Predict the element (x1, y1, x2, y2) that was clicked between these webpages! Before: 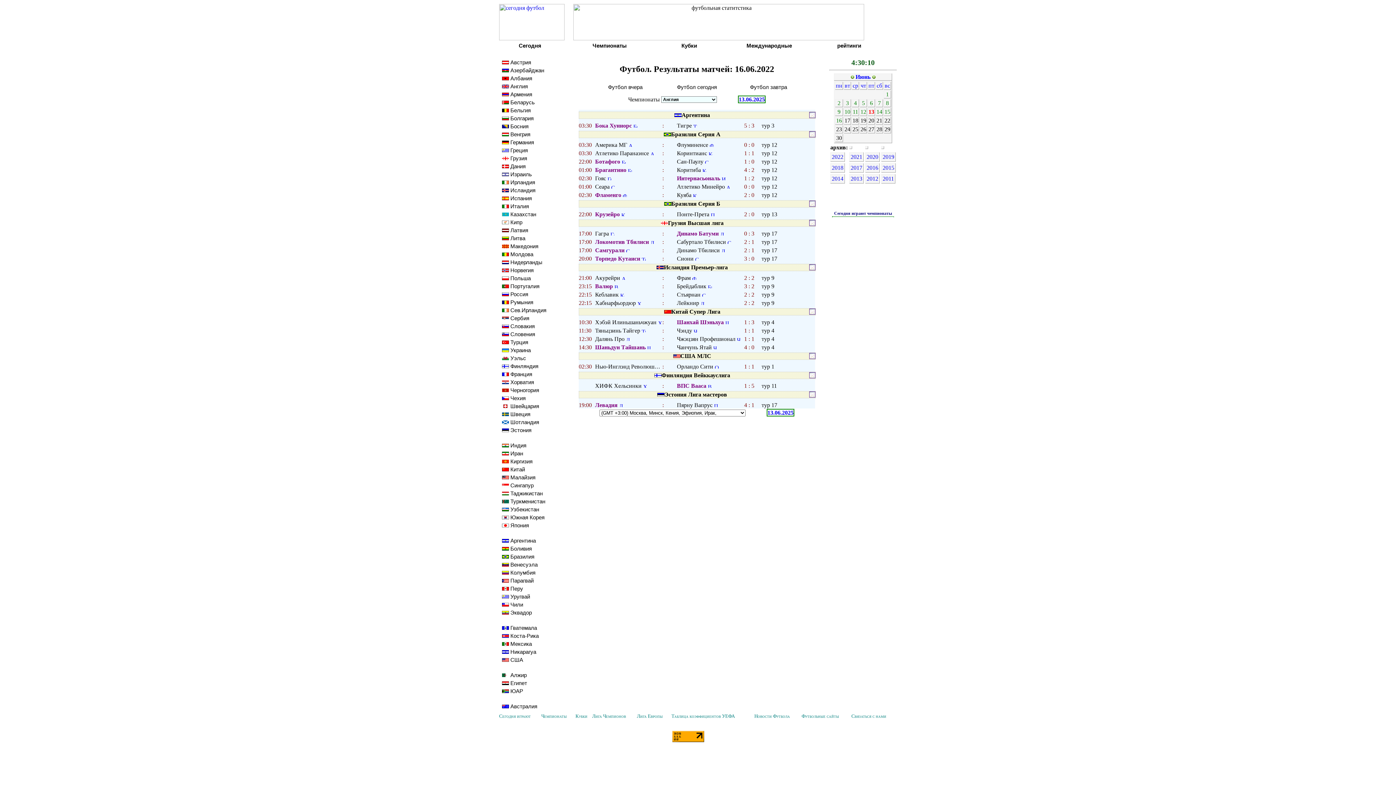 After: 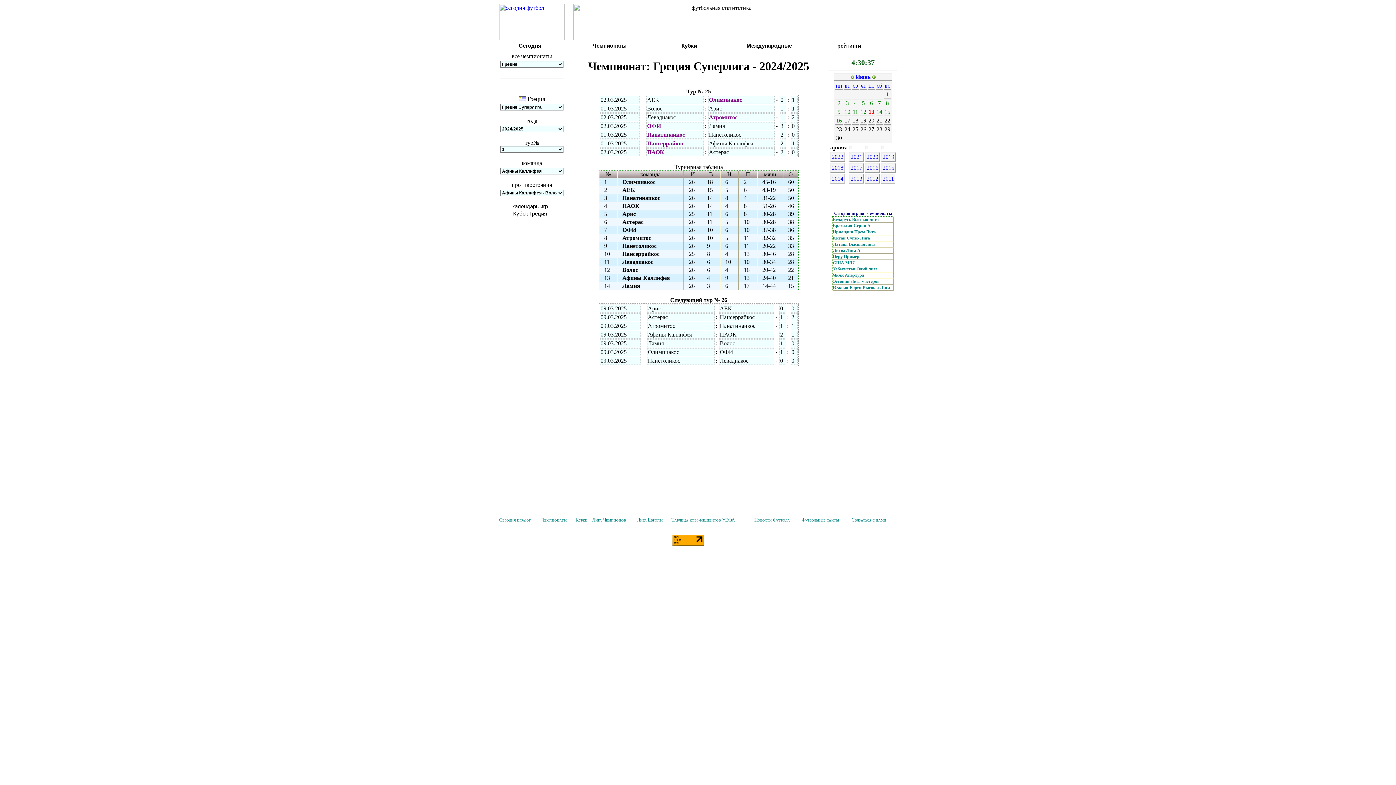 Action: bbox: (499, 147, 561, 154) label:    Греция